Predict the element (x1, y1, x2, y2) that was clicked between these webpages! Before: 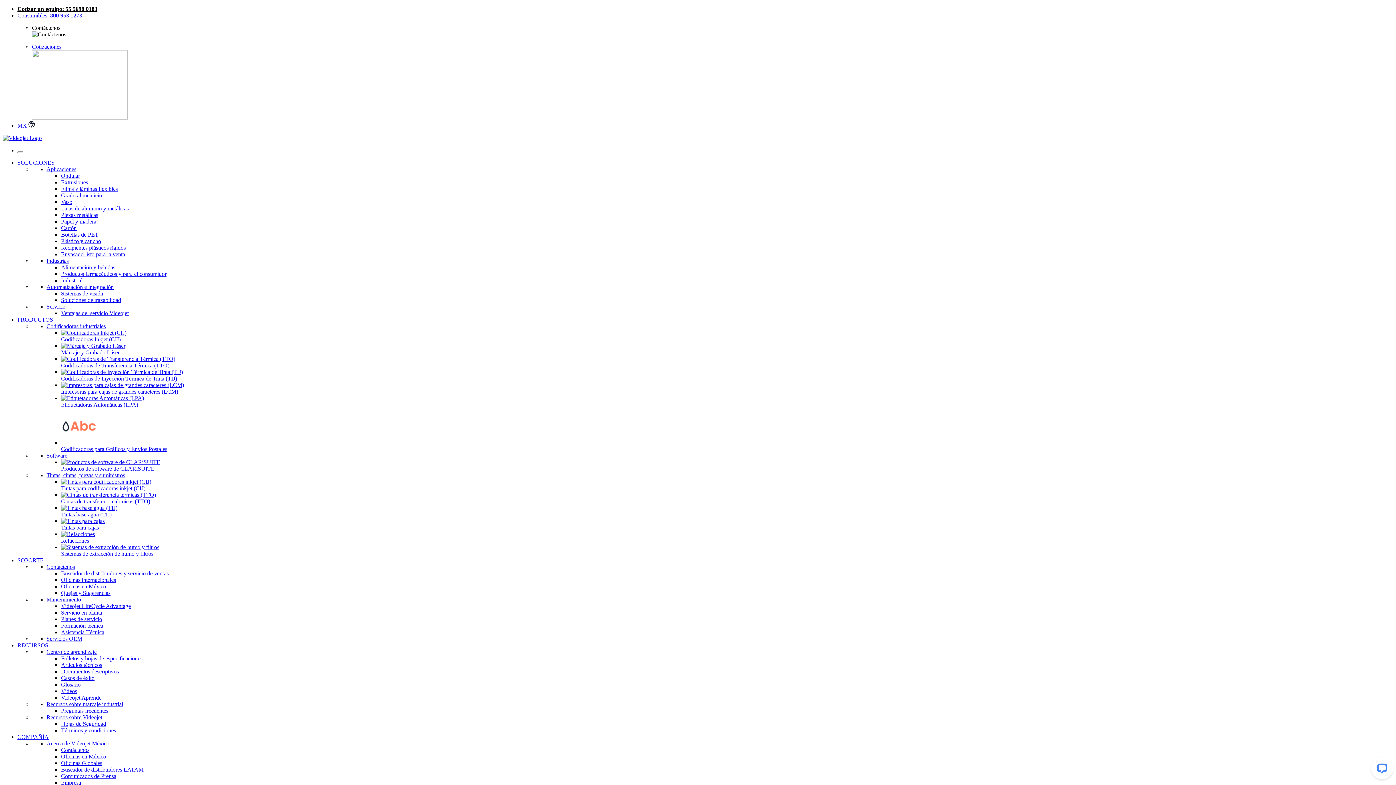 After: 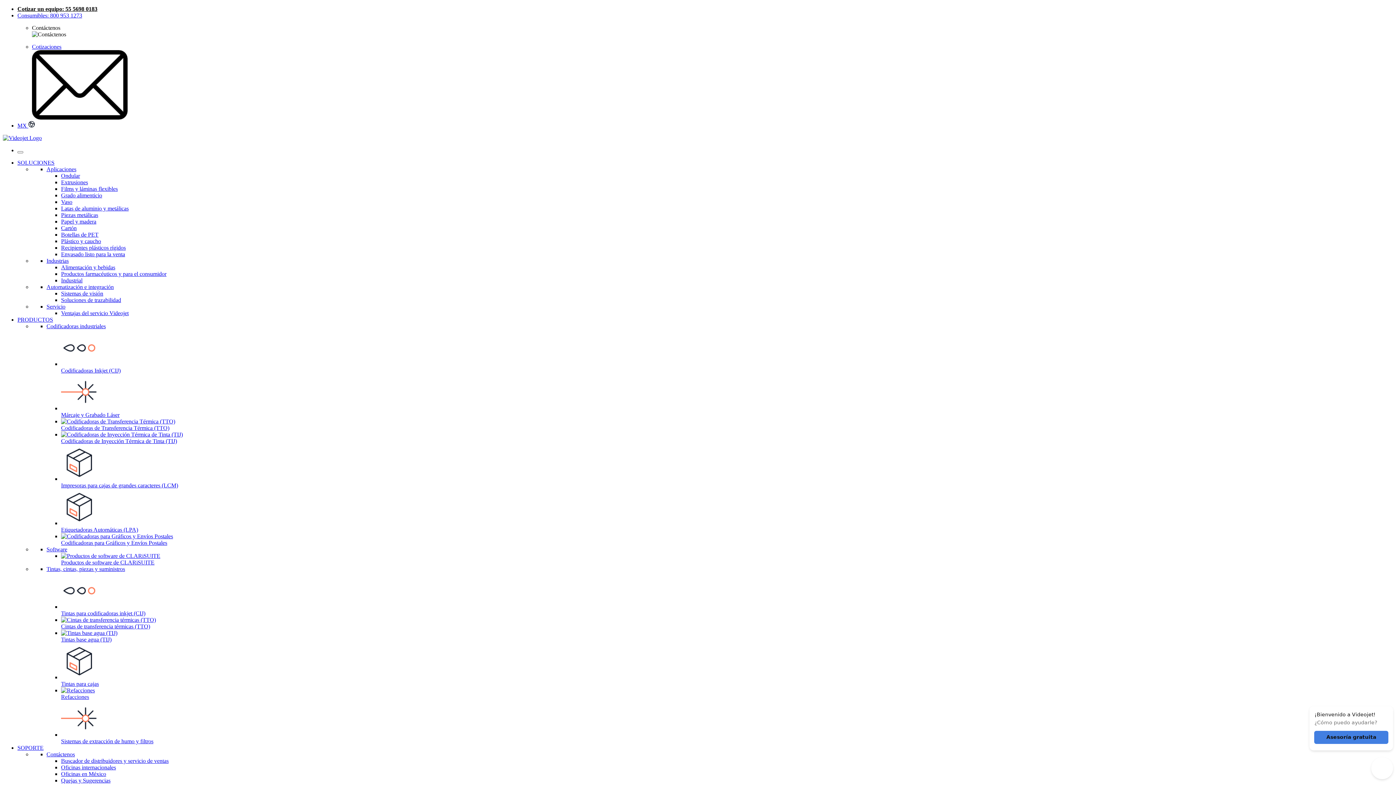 Action: bbox: (61, 688, 77, 694) label: Videos